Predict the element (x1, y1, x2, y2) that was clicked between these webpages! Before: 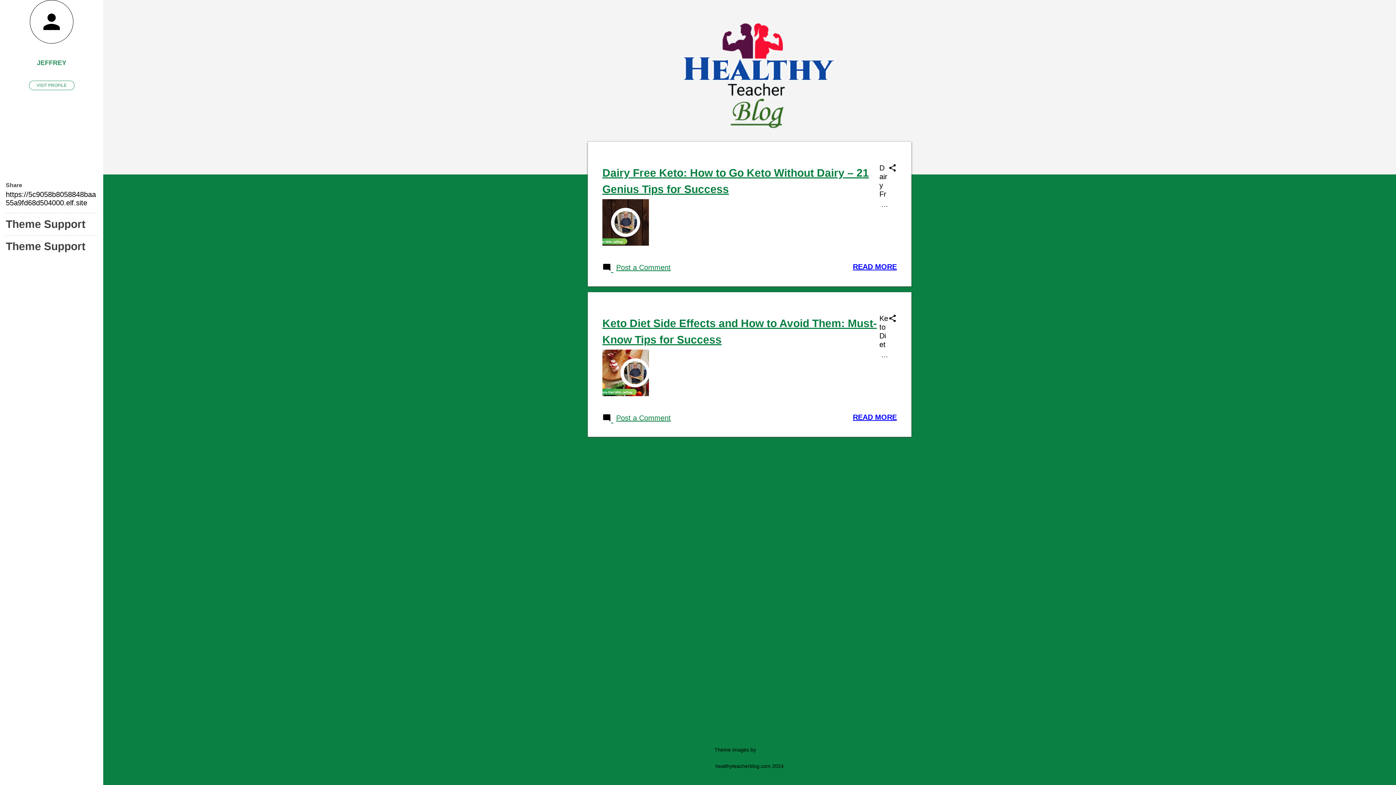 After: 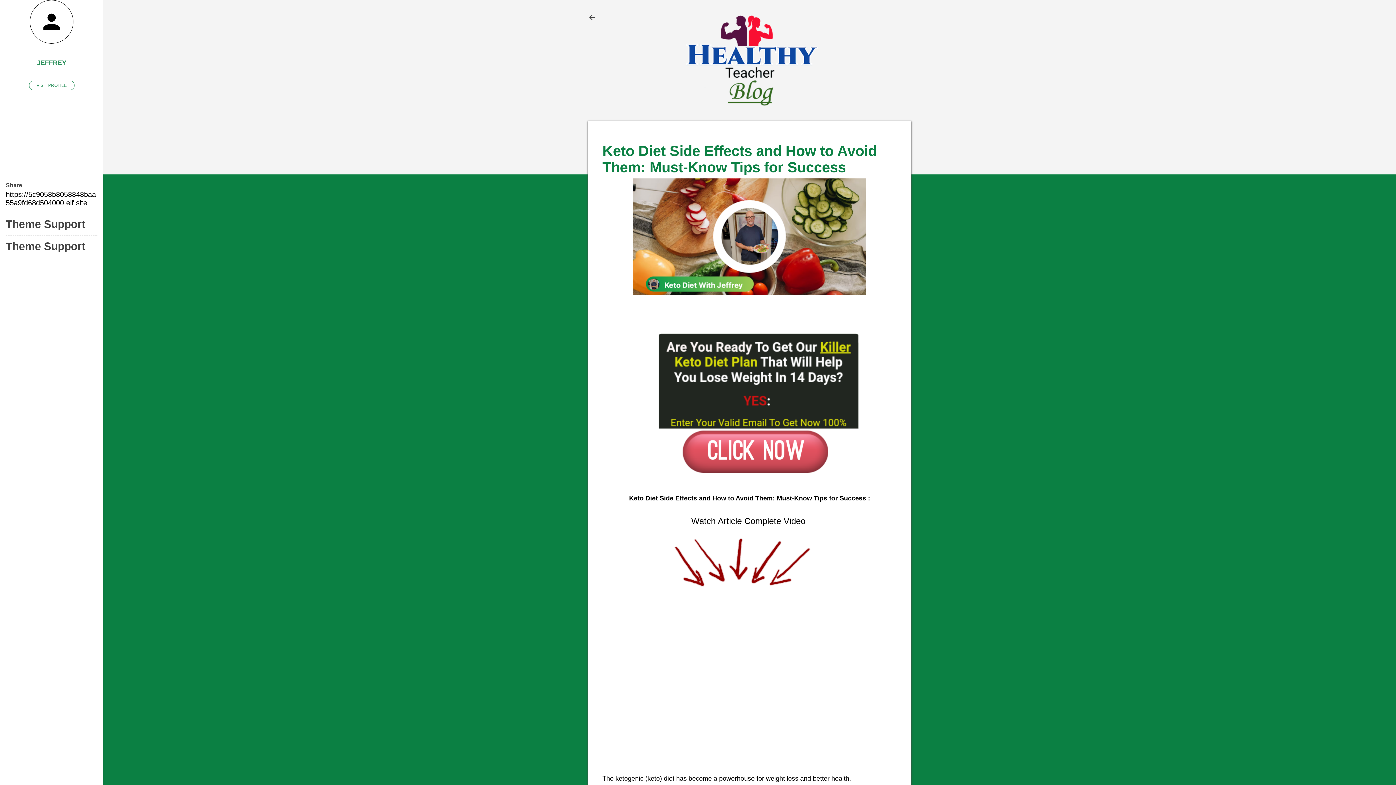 Action: bbox: (853, 413, 897, 421) label: READ MORE